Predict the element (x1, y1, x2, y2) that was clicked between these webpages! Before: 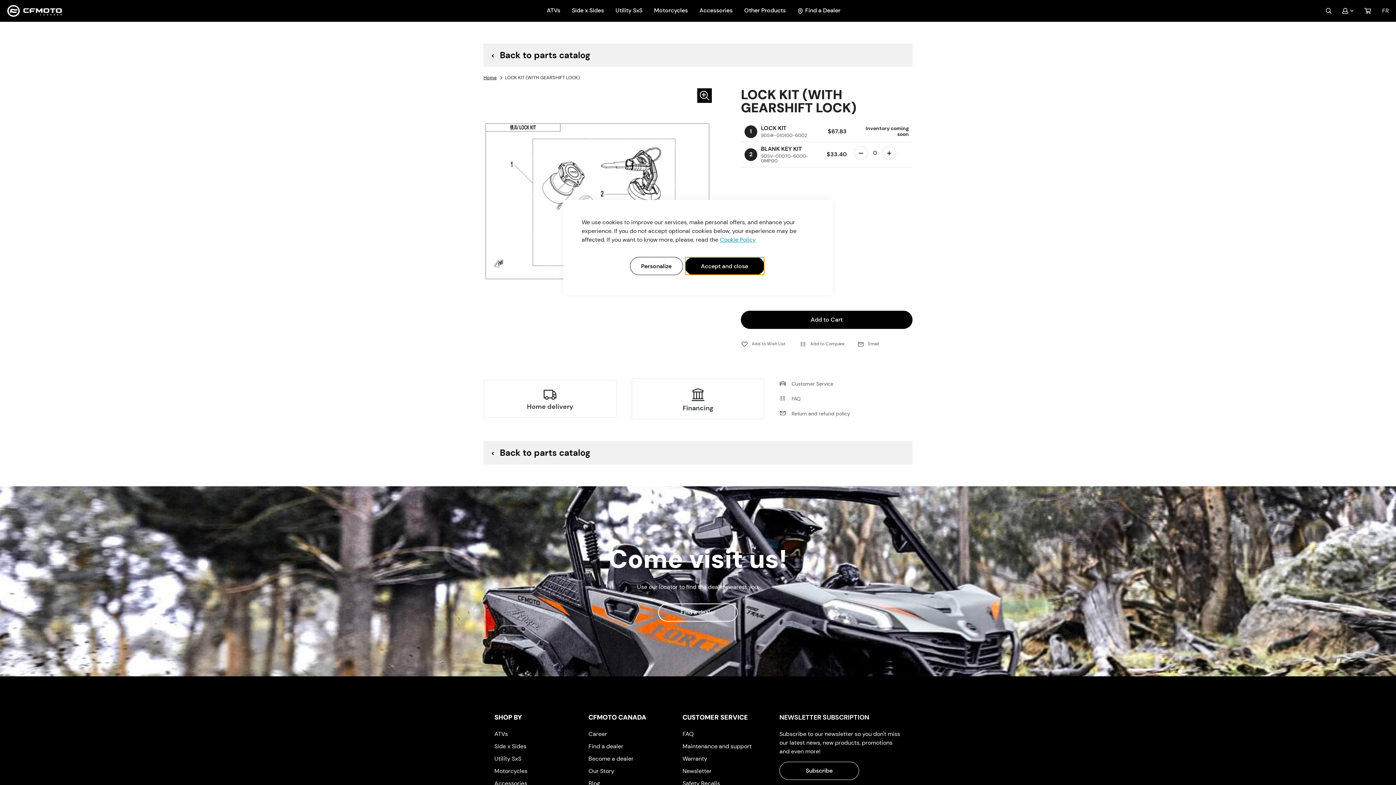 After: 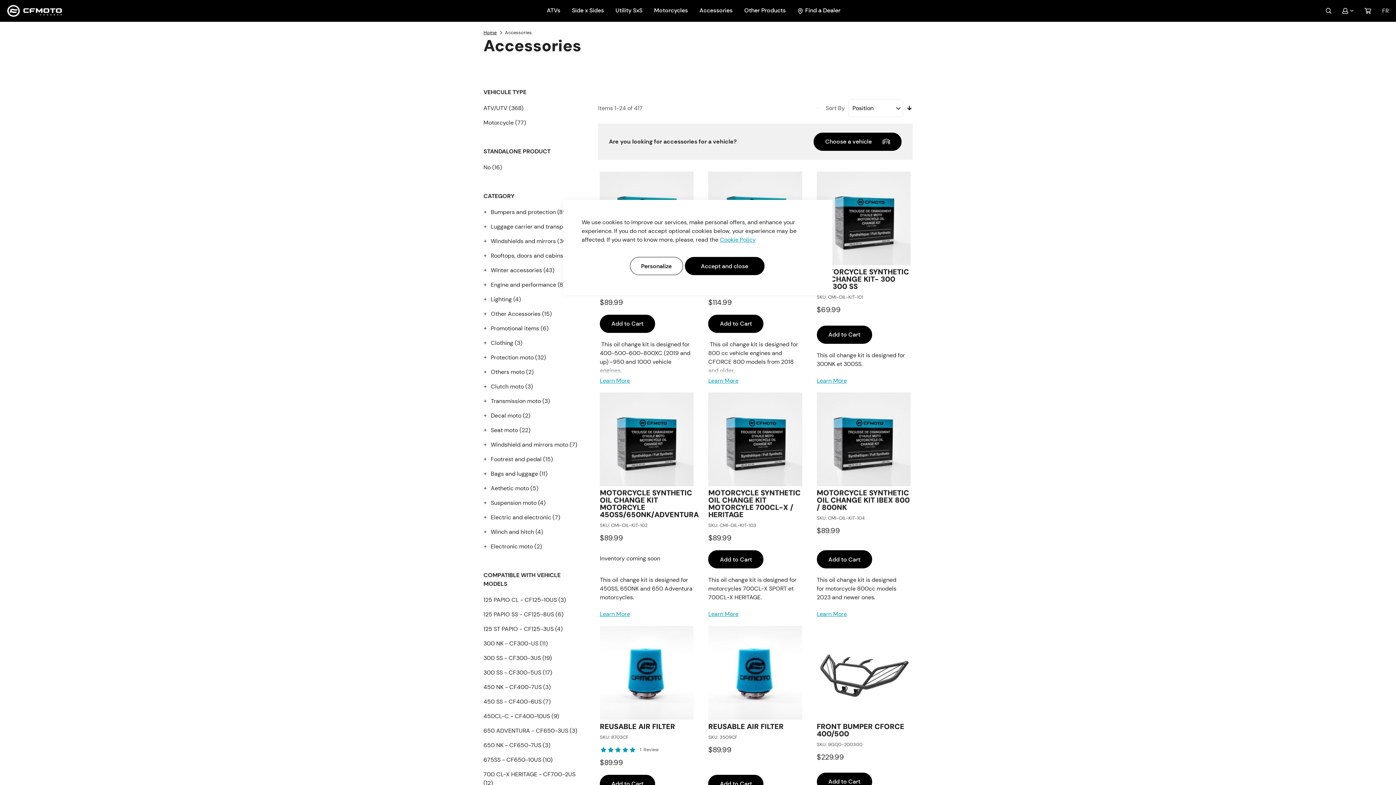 Action: label: Accessories bbox: (494, 779, 527, 787)